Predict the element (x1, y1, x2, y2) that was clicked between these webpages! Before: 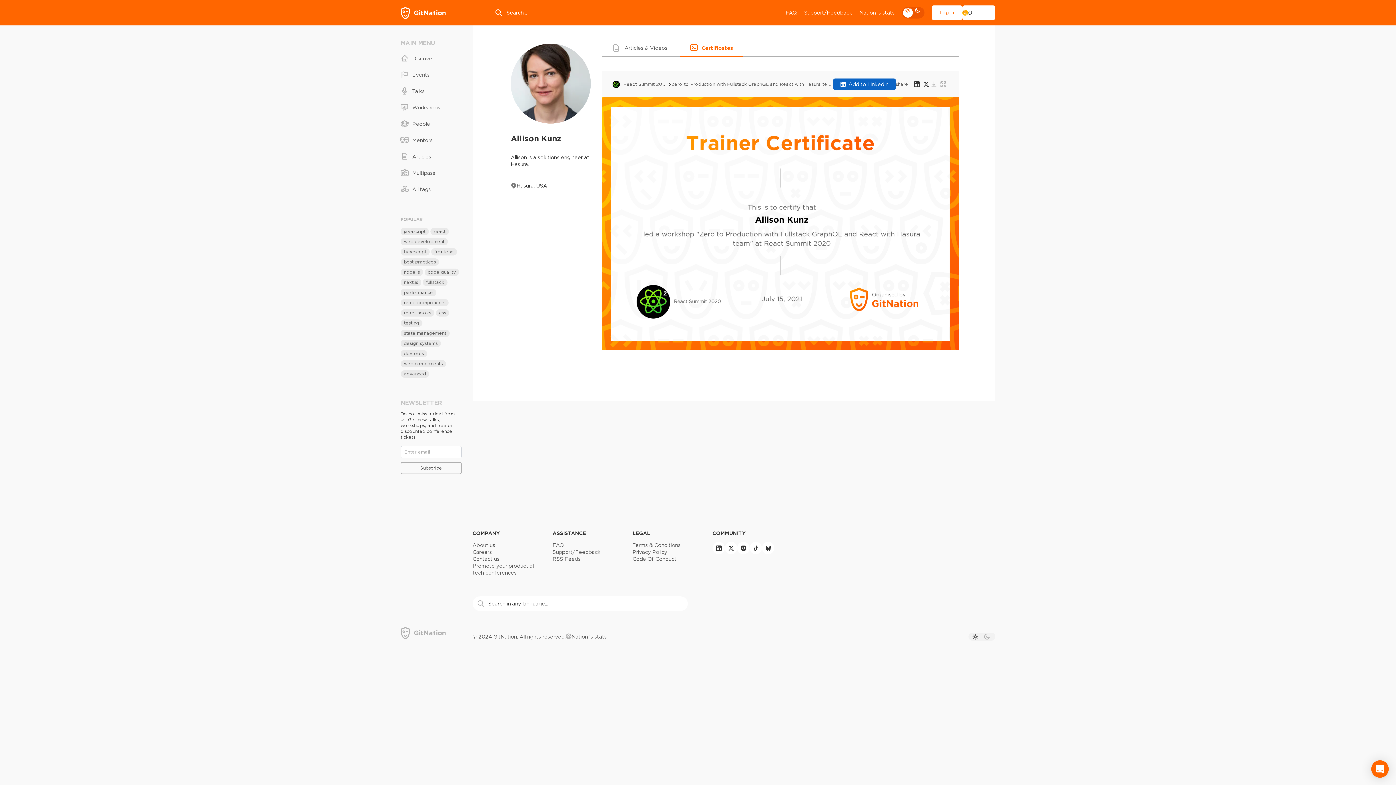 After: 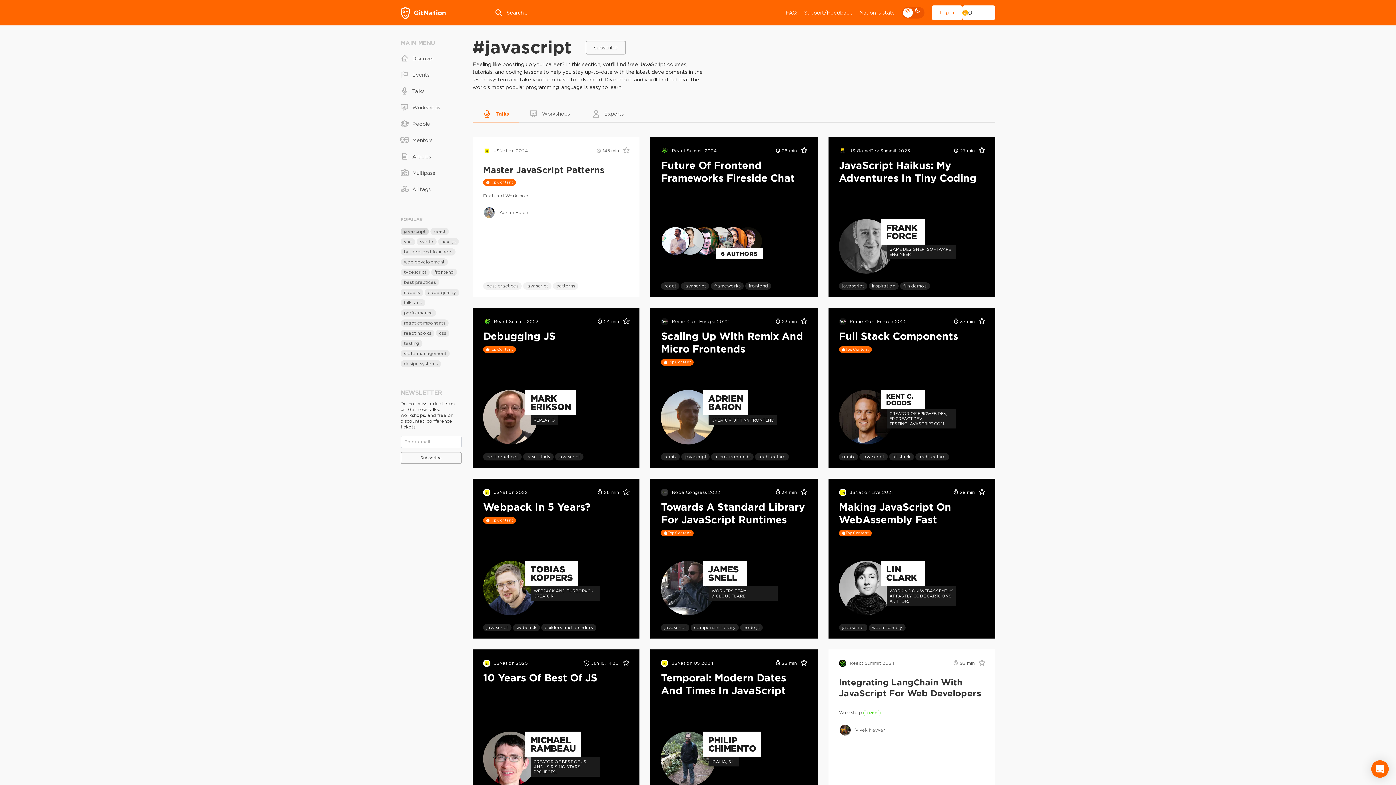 Action: label: javascript bbox: (400, 228, 429, 235)